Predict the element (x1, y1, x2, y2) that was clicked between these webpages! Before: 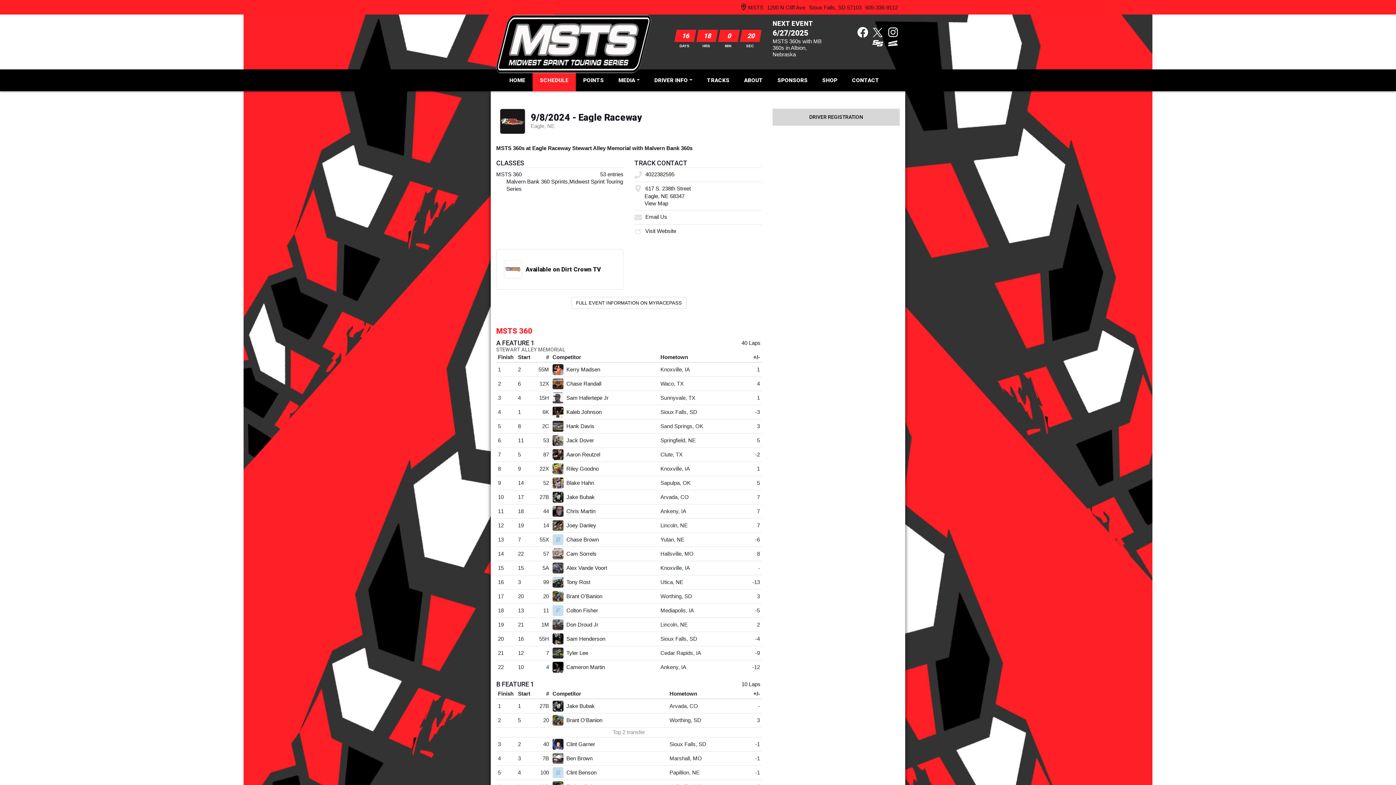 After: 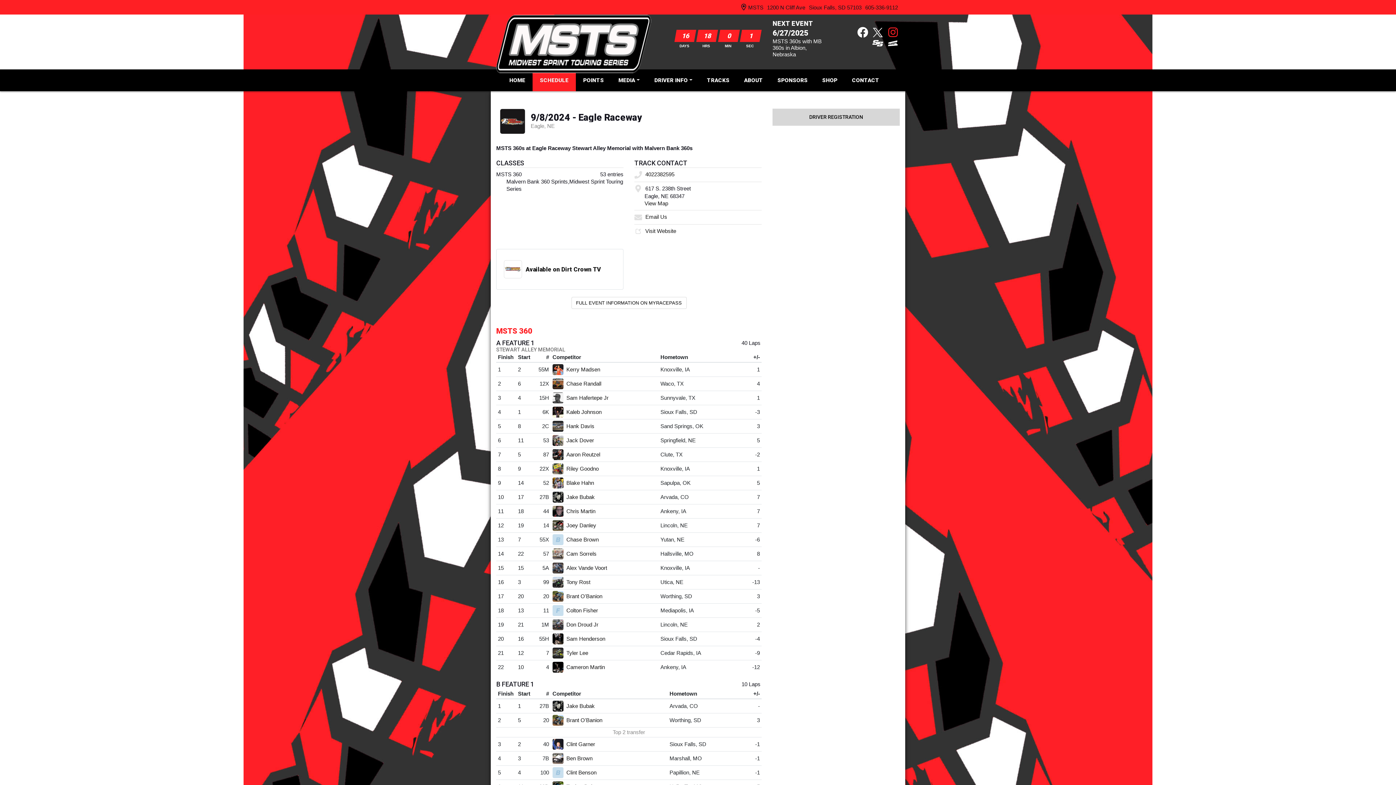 Action: bbox: (886, 28, 900, 34) label:  